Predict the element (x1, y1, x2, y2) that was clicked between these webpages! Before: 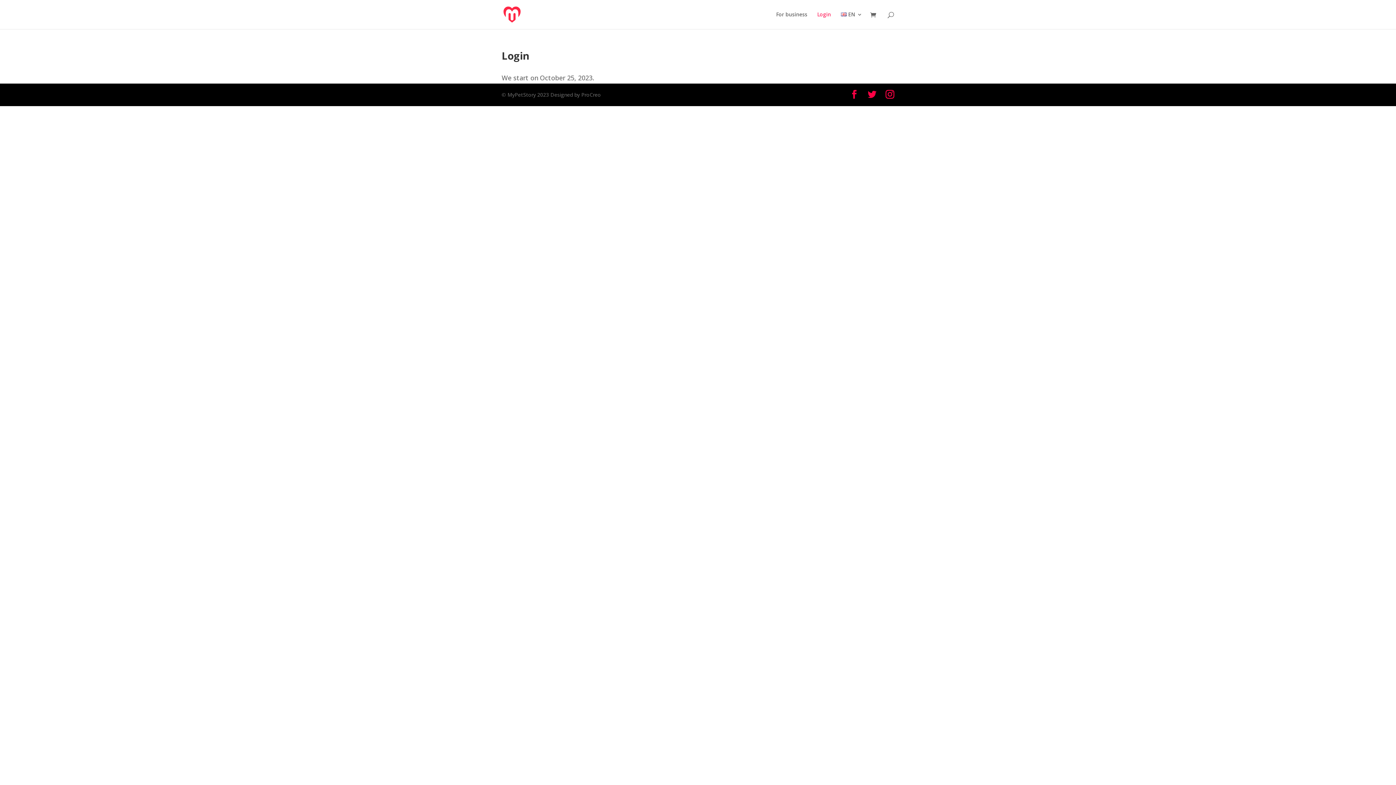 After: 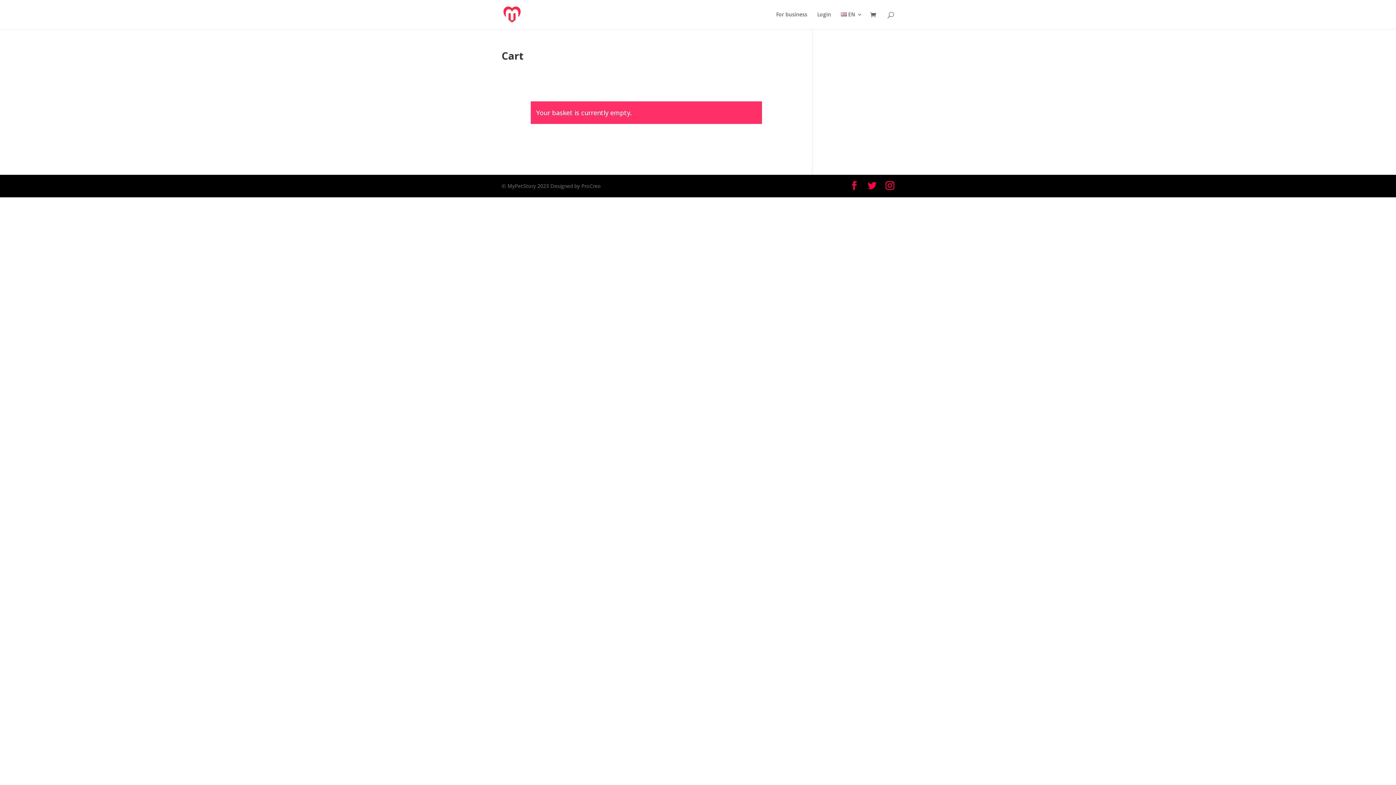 Action: bbox: (870, 11, 880, 19)